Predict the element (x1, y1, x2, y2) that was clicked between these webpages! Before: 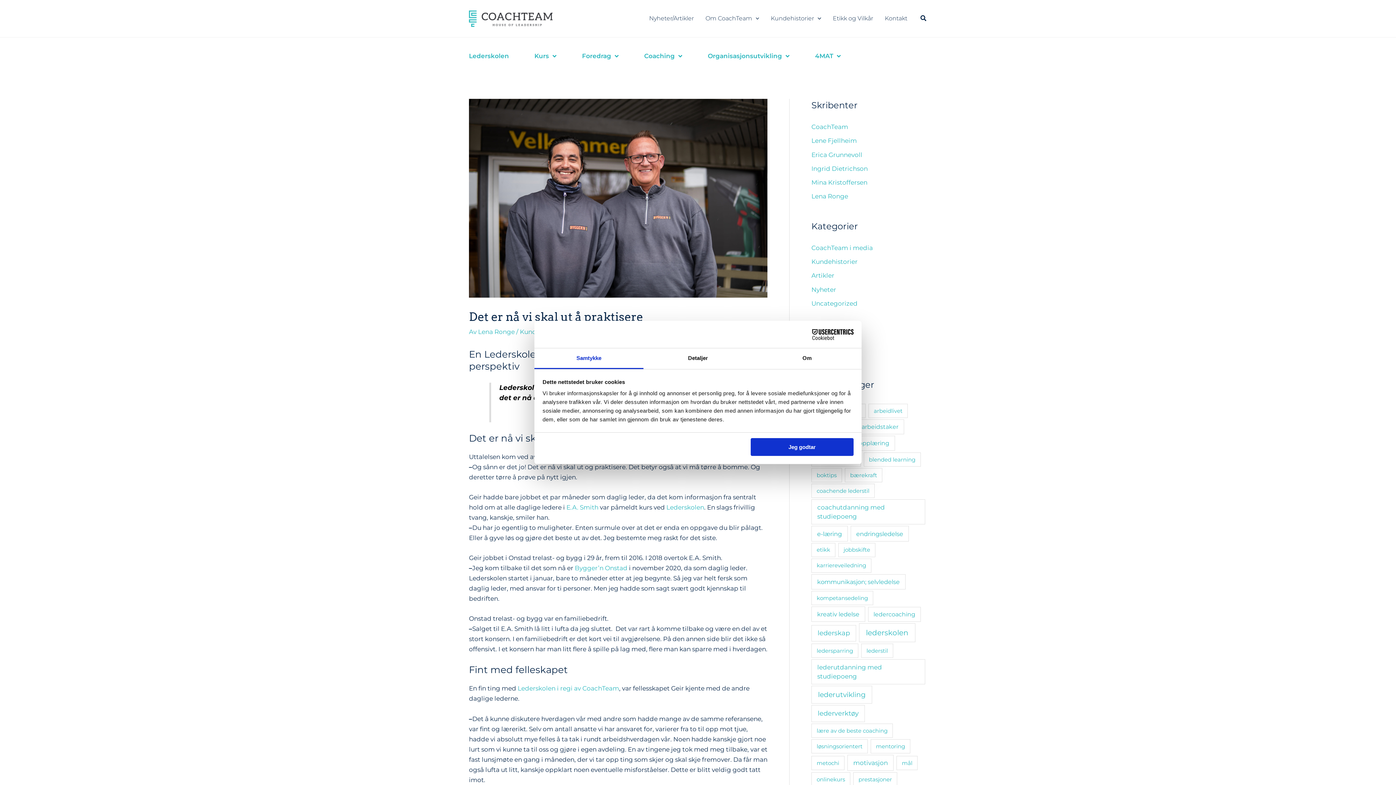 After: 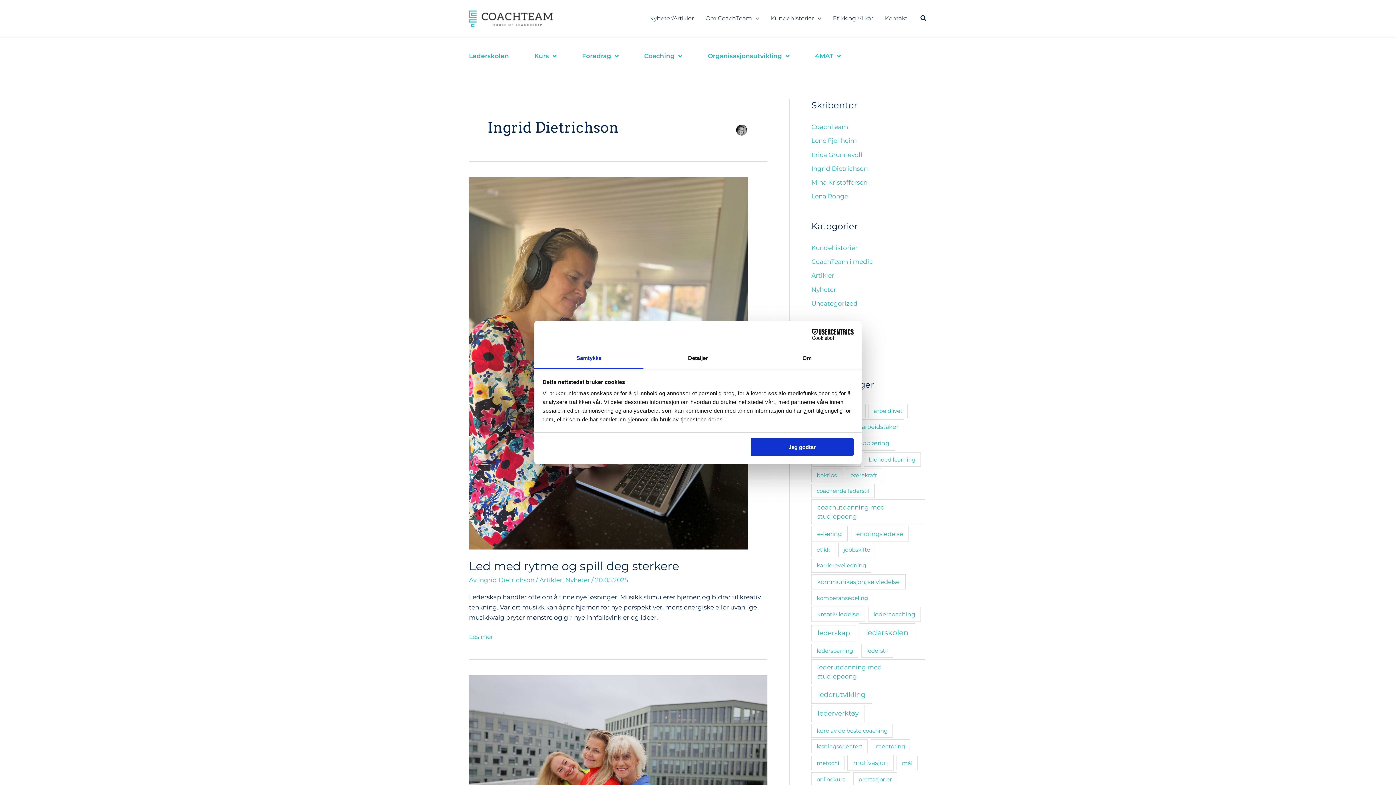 Action: label: Ingrid Dietrichson bbox: (811, 165, 868, 172)